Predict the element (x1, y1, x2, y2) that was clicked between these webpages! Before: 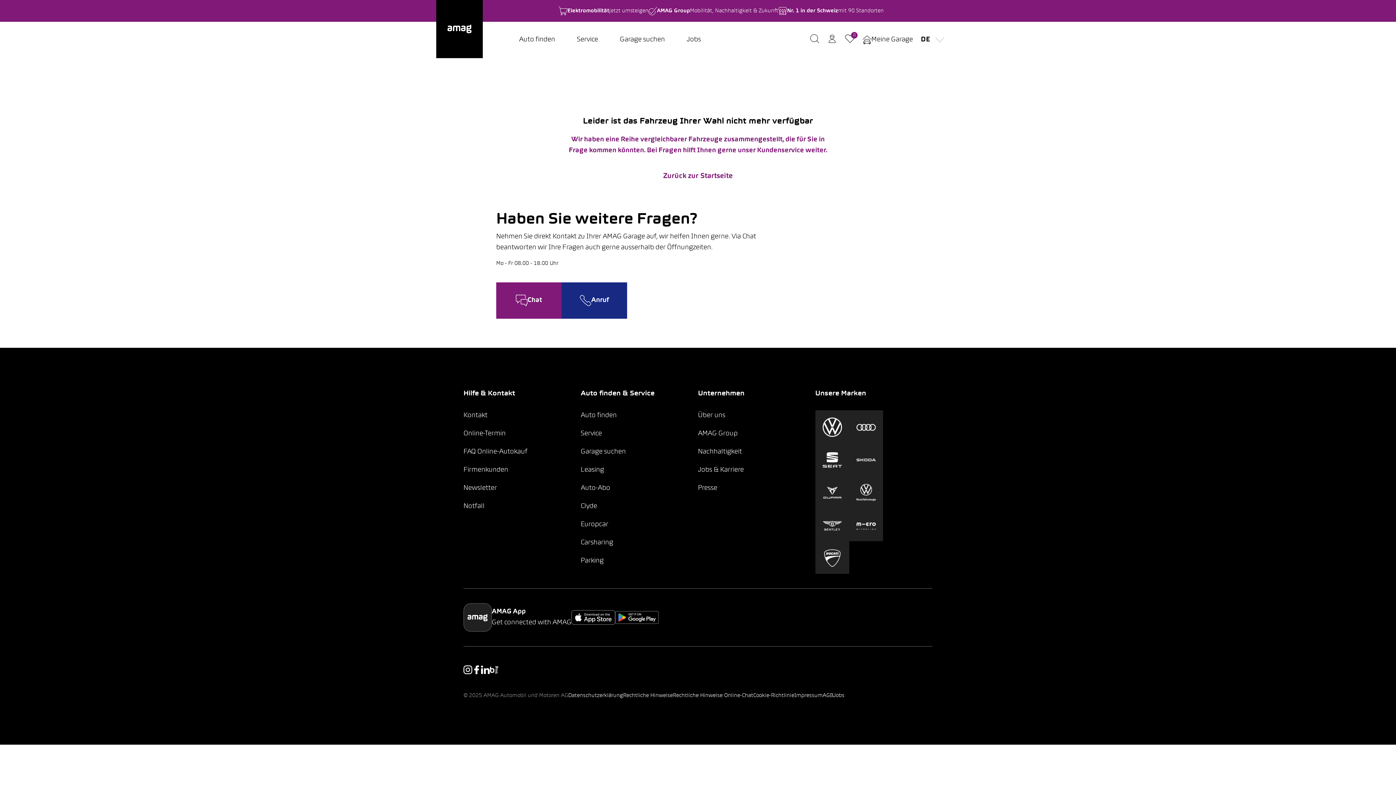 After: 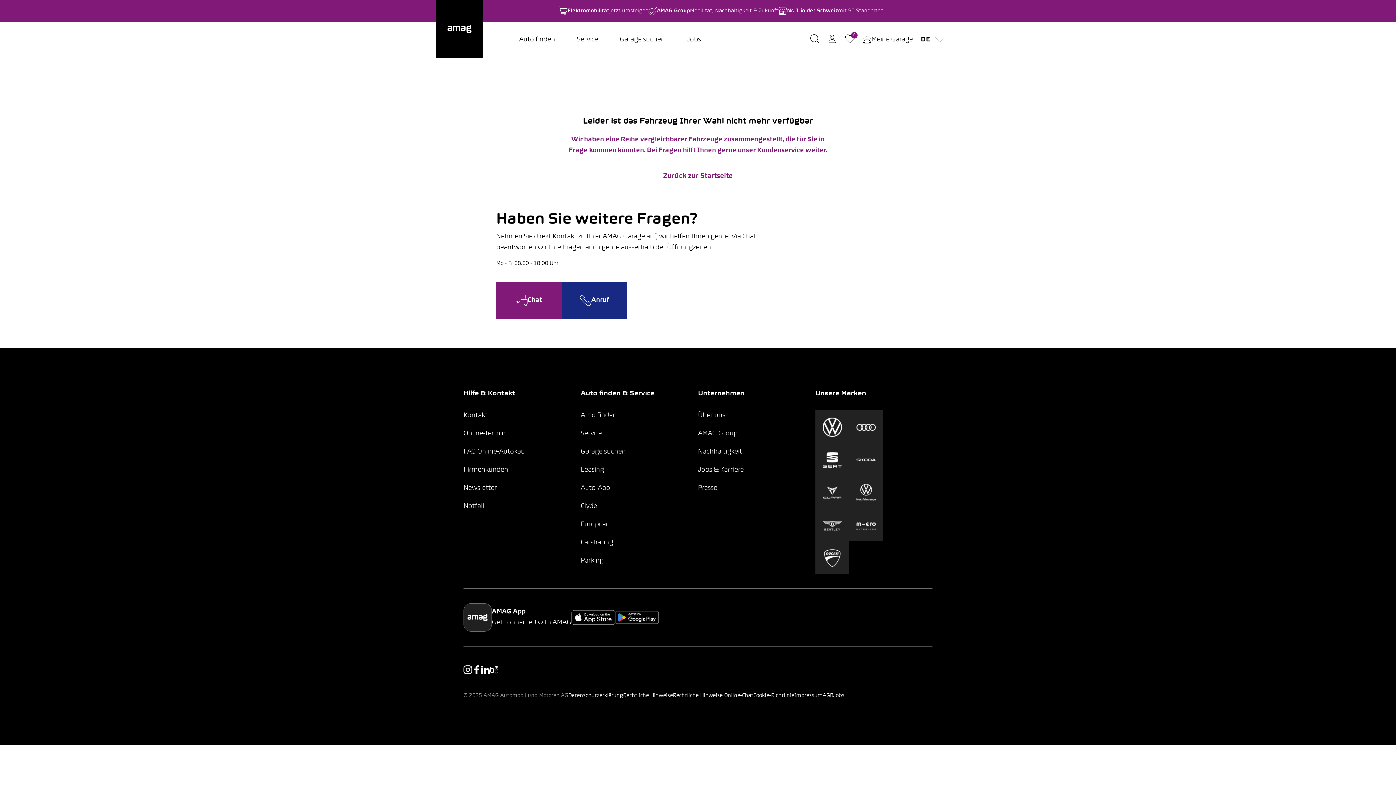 Action: bbox: (489, 667, 498, 673)